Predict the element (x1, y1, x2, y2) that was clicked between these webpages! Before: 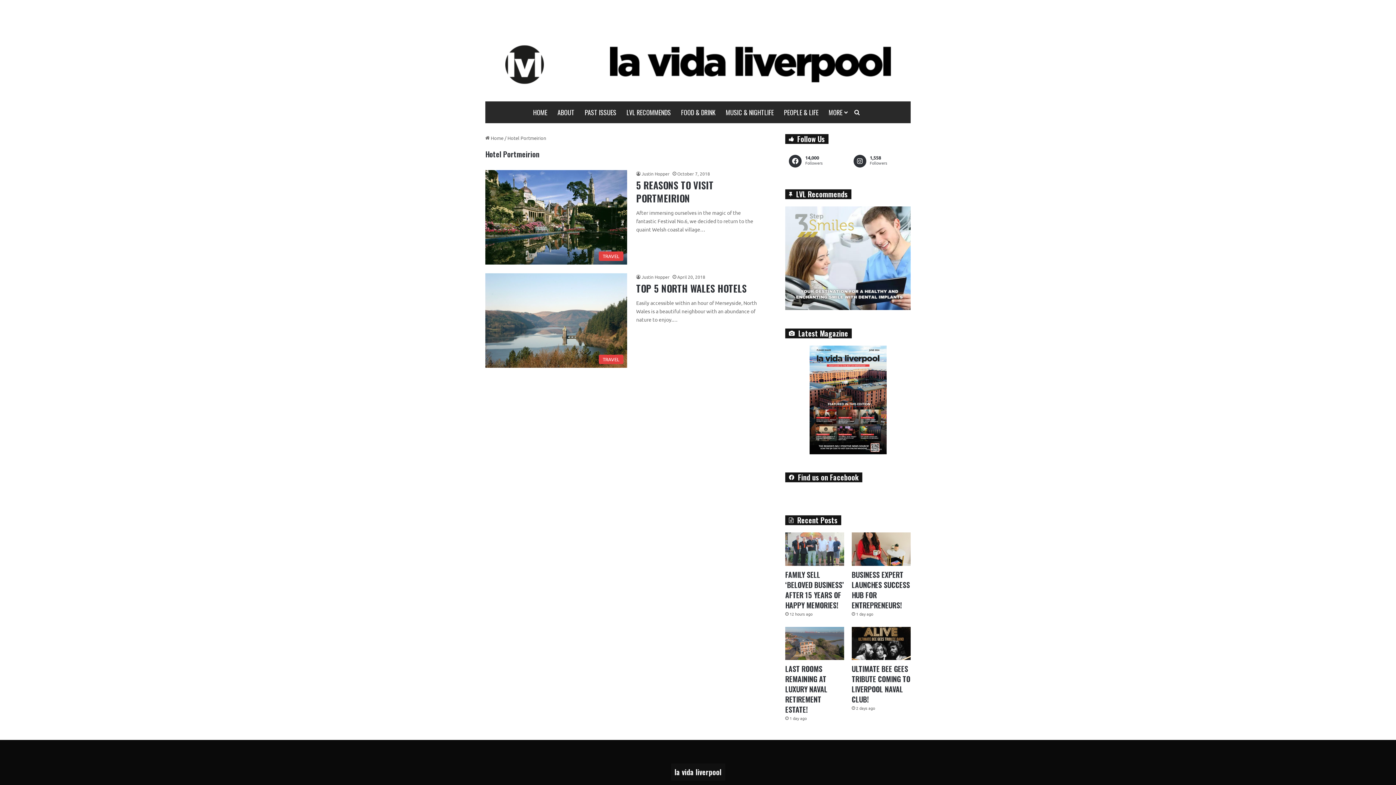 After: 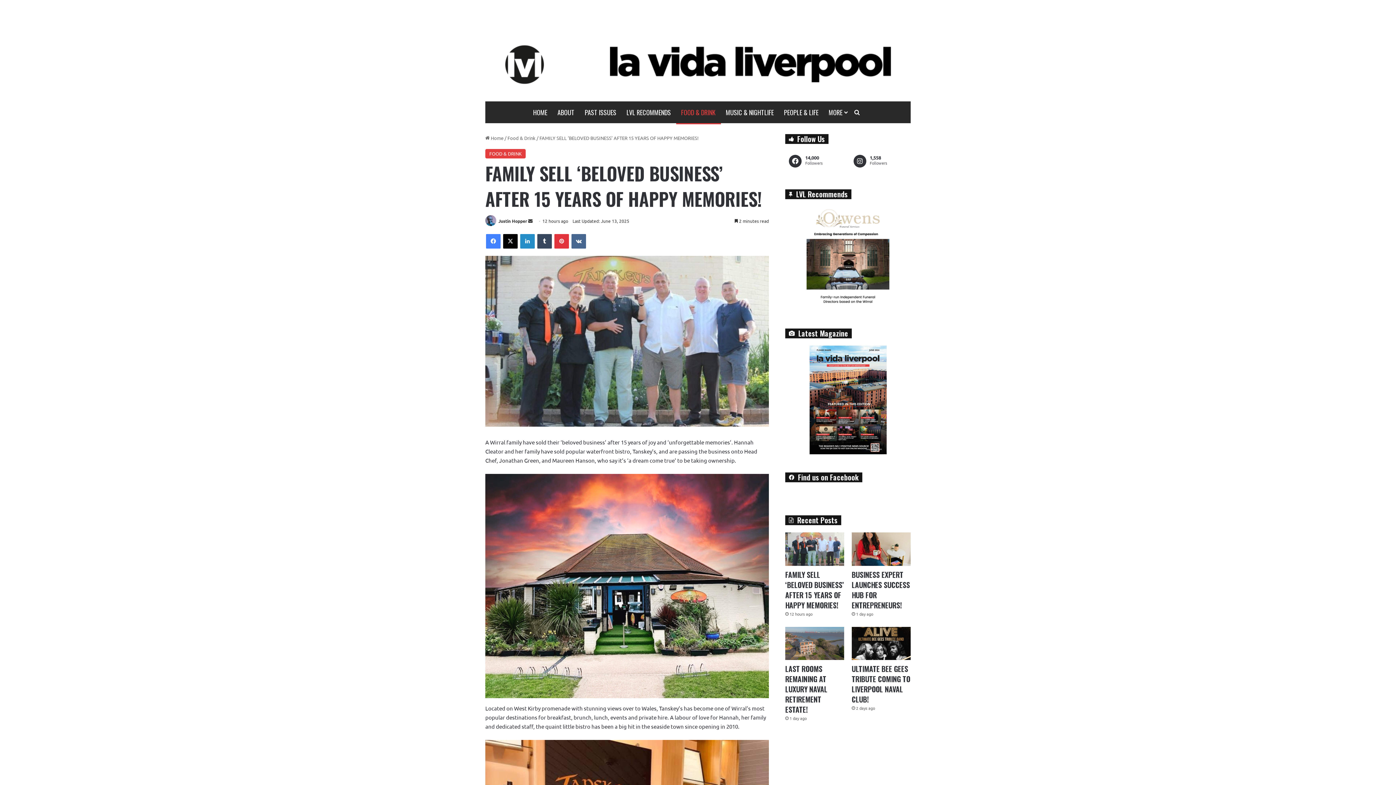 Action: bbox: (785, 532, 844, 566) label: FAMILY SELL ‘BELOVED BUSINESS’ AFTER 15 YEARS OF HAPPY MEMORIES!